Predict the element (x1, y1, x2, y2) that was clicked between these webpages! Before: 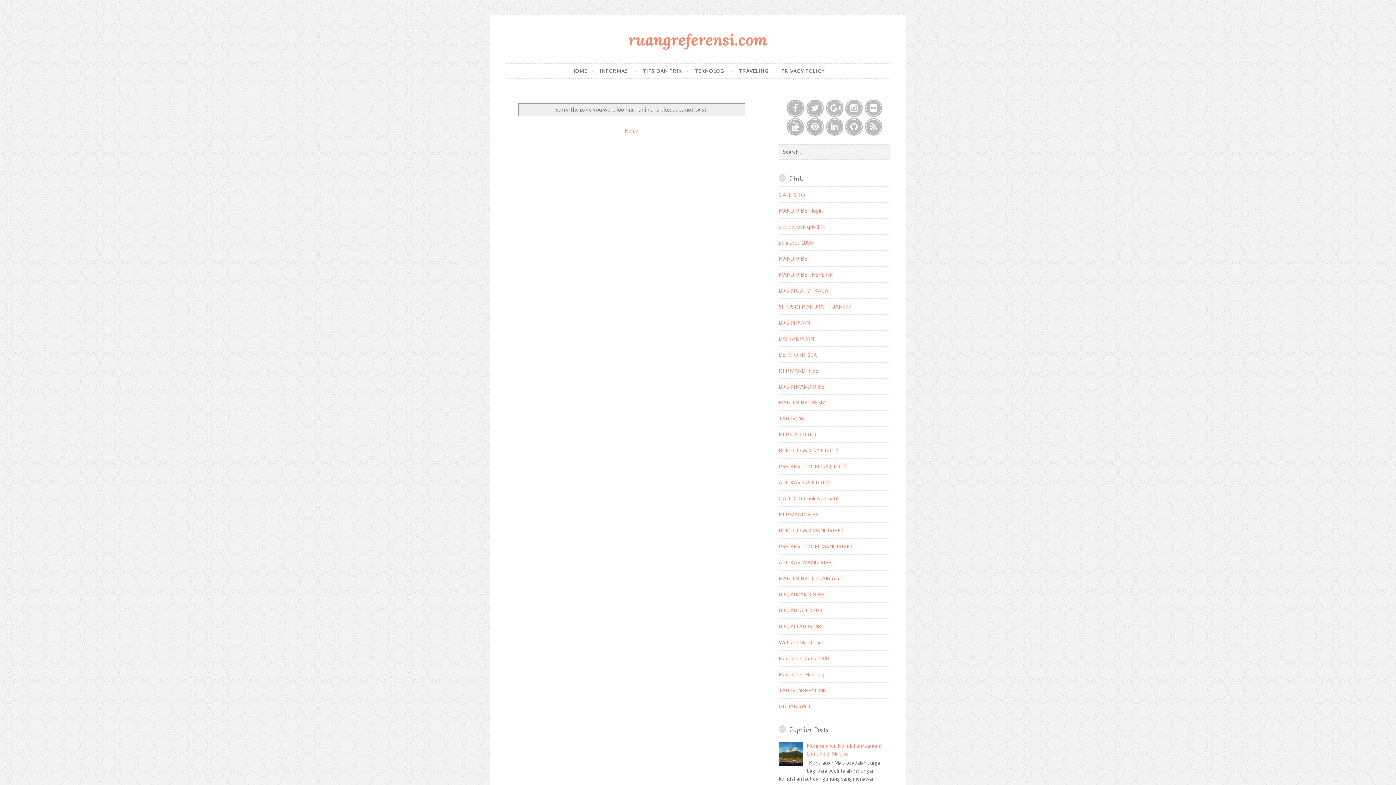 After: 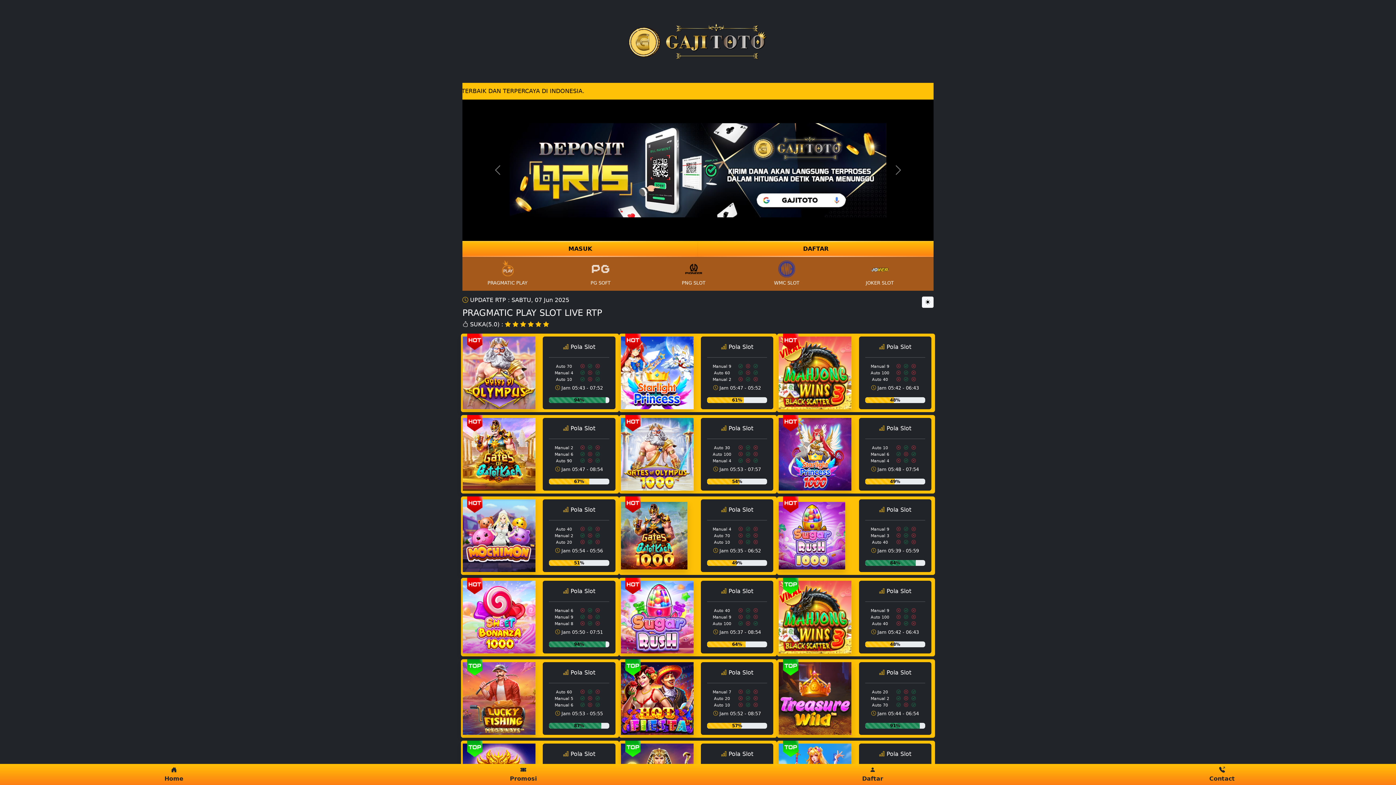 Action: bbox: (778, 431, 816, 437) label: RTP GAJITOTO